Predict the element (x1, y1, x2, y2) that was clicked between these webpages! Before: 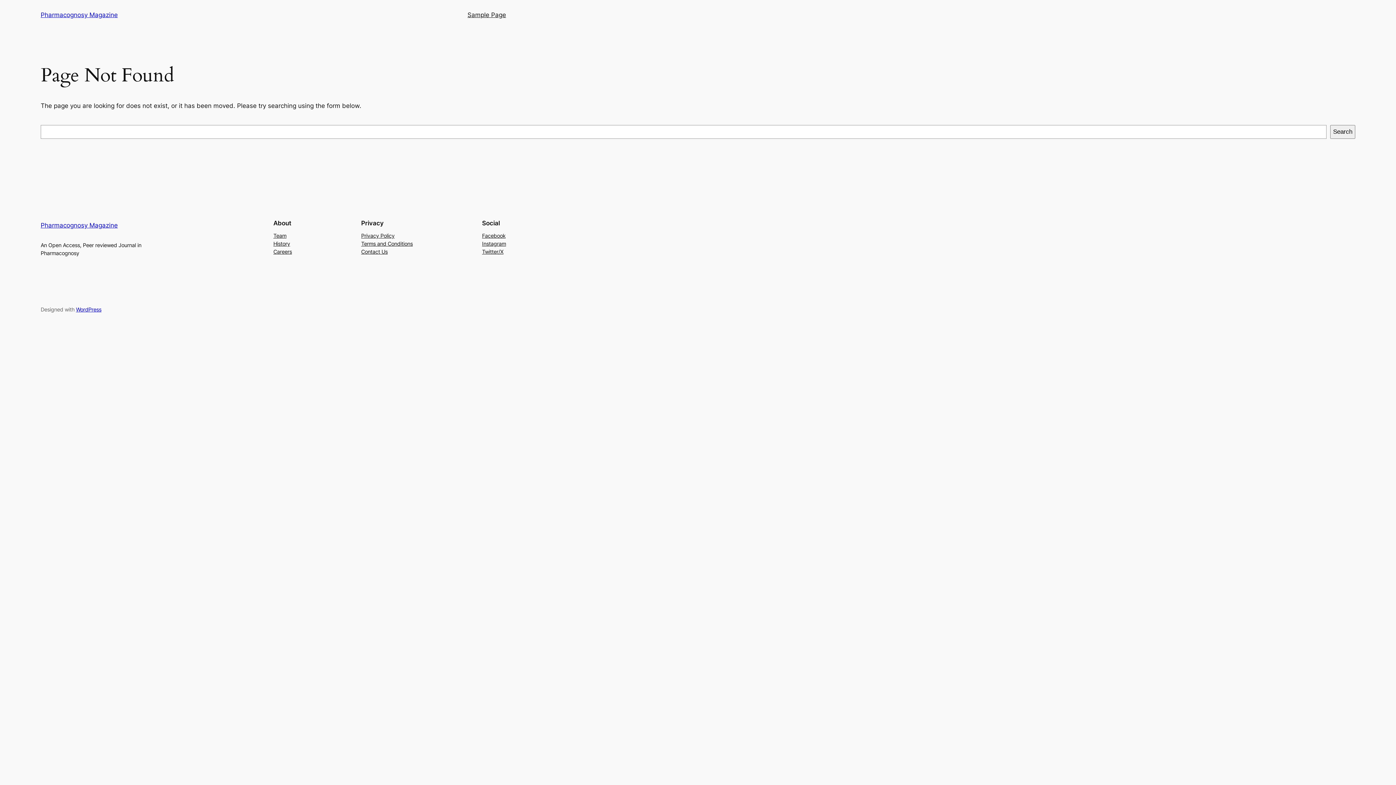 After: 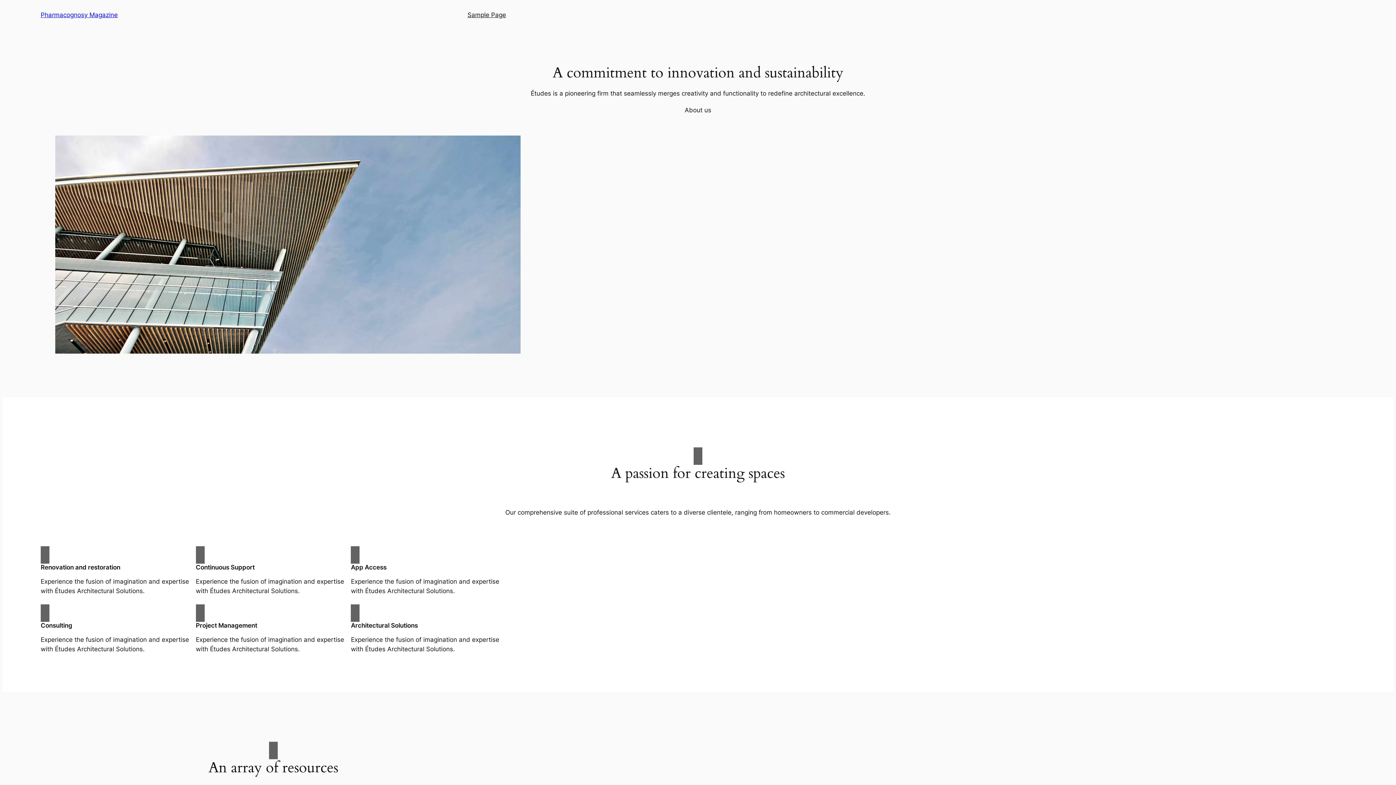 Action: bbox: (40, 221, 117, 229) label: Pharmacognosy Magazine